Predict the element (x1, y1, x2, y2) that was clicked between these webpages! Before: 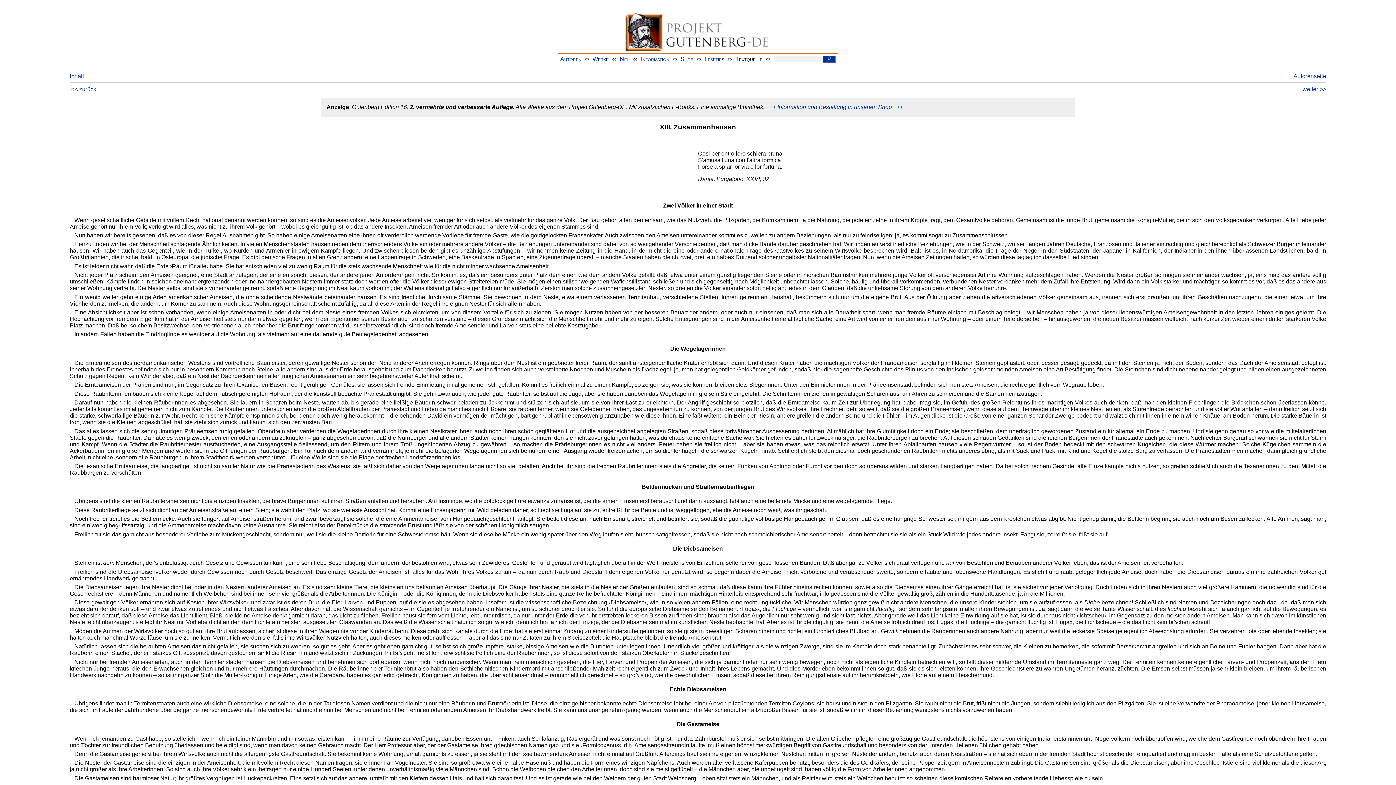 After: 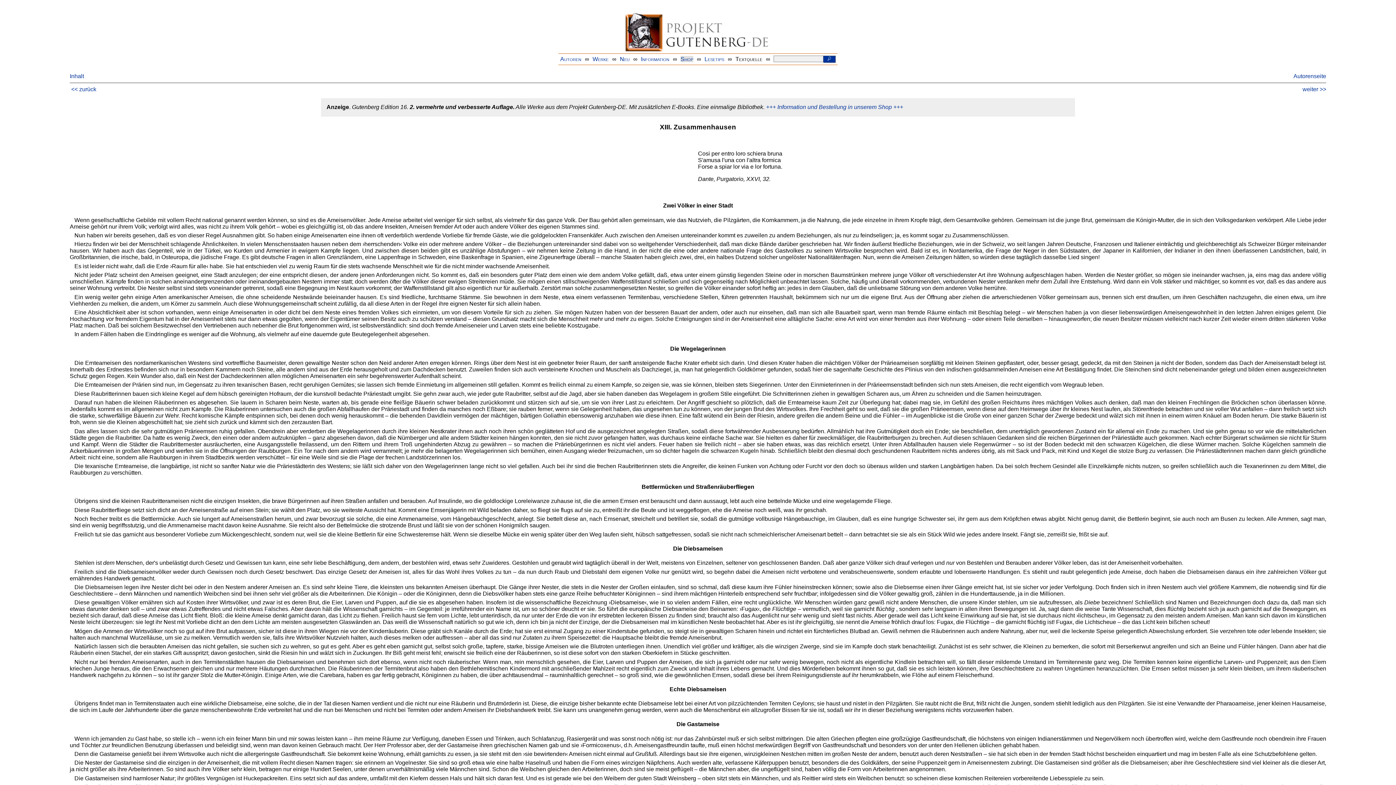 Action: bbox: (680, 55, 693, 62) label: Shop